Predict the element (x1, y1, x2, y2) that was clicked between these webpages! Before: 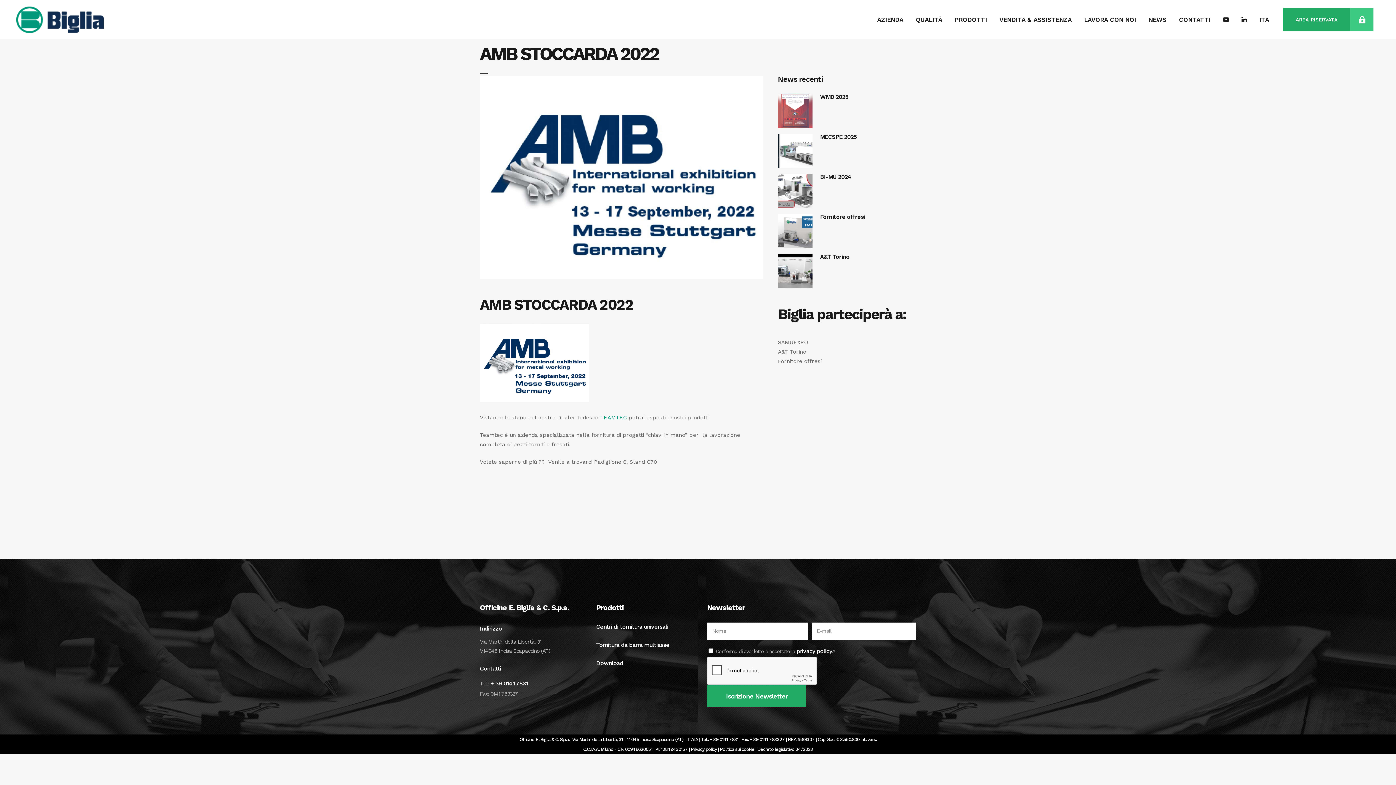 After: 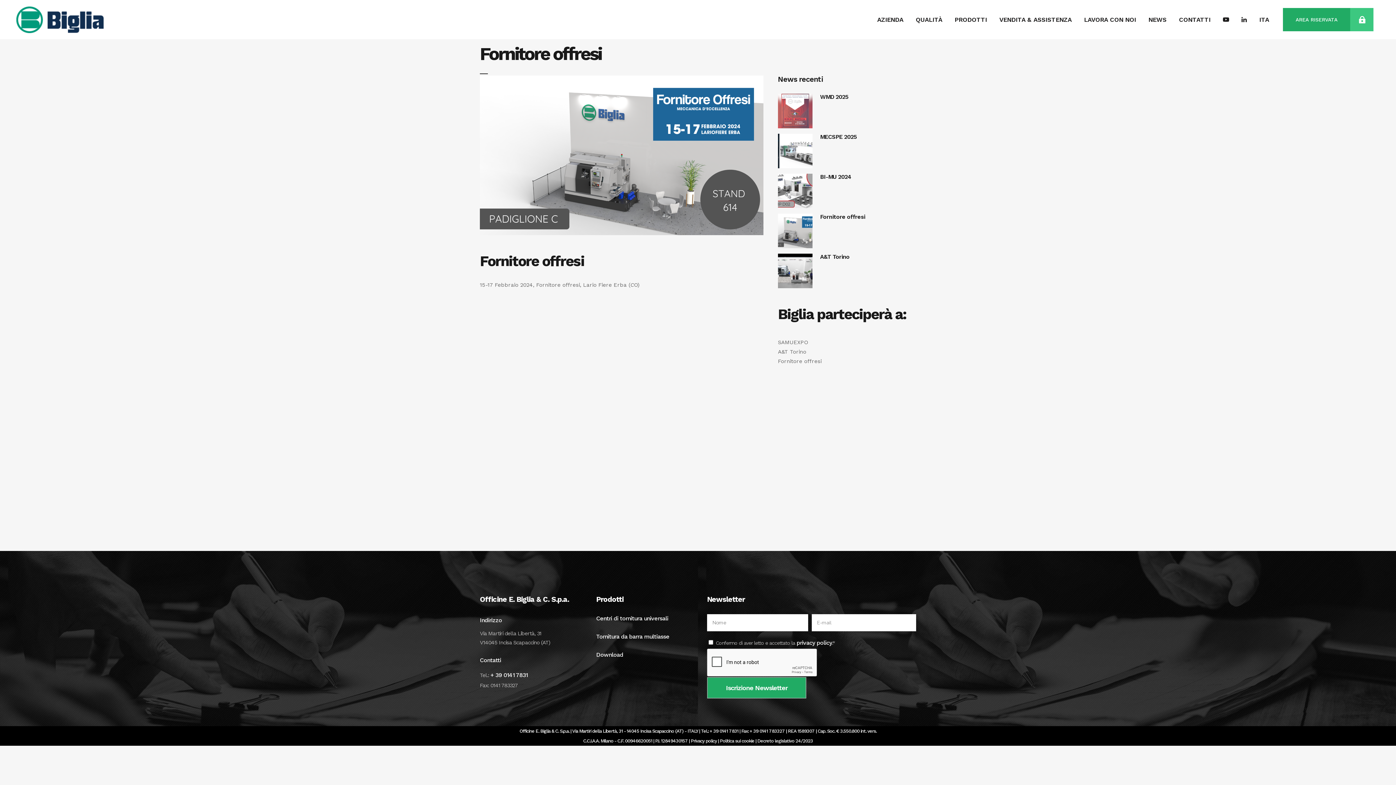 Action: label: Fornitore offresi bbox: (820, 213, 865, 220)